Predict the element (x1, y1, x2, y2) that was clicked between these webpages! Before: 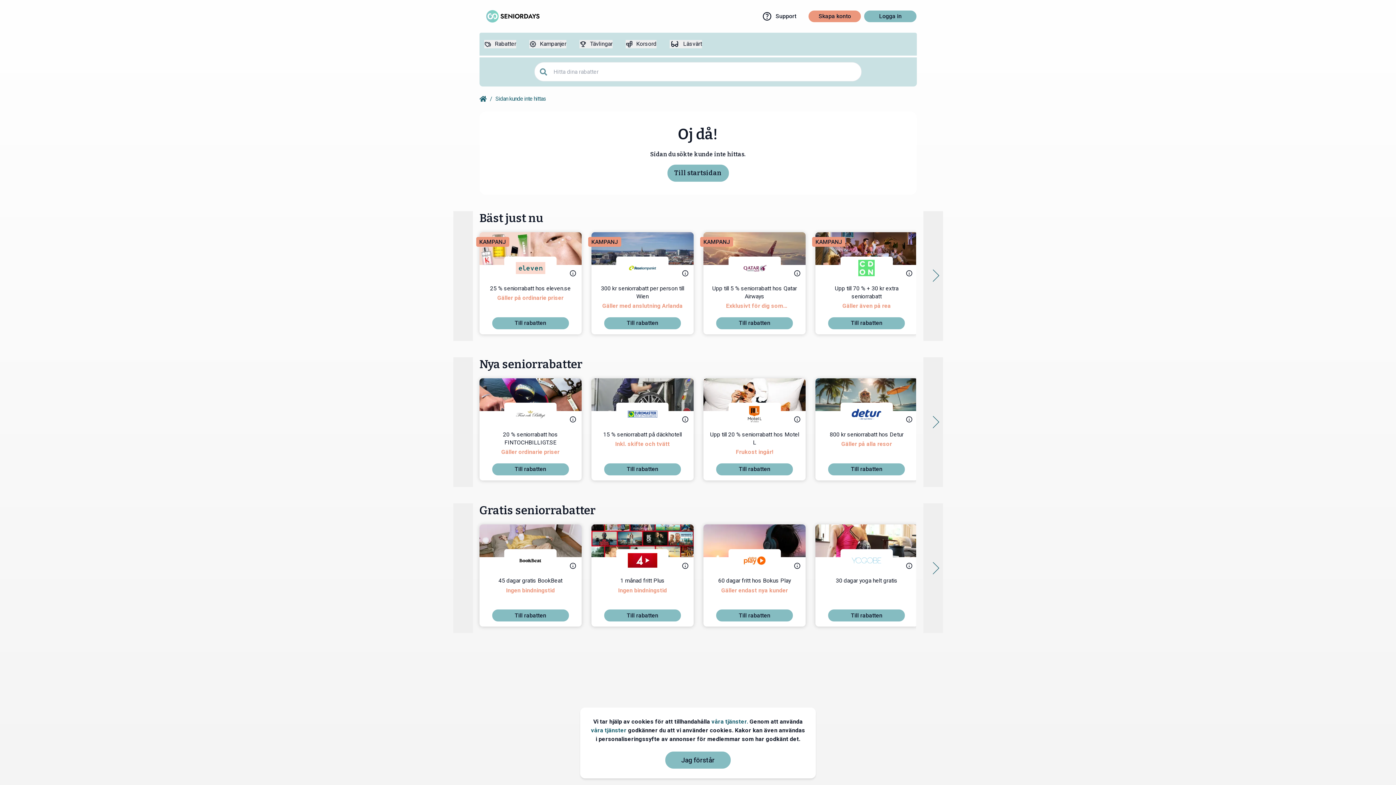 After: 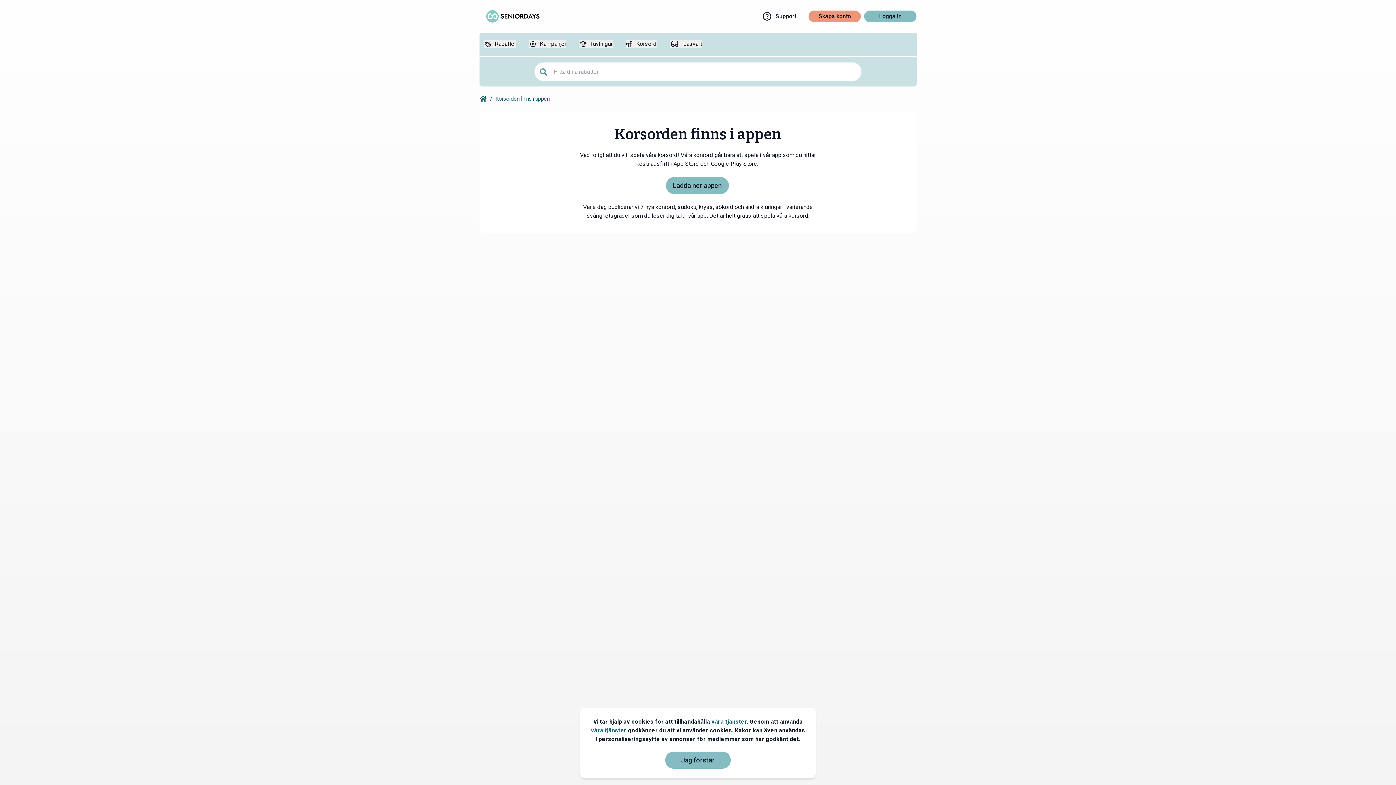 Action: bbox: (625, 40, 656, 48) label: Korsord